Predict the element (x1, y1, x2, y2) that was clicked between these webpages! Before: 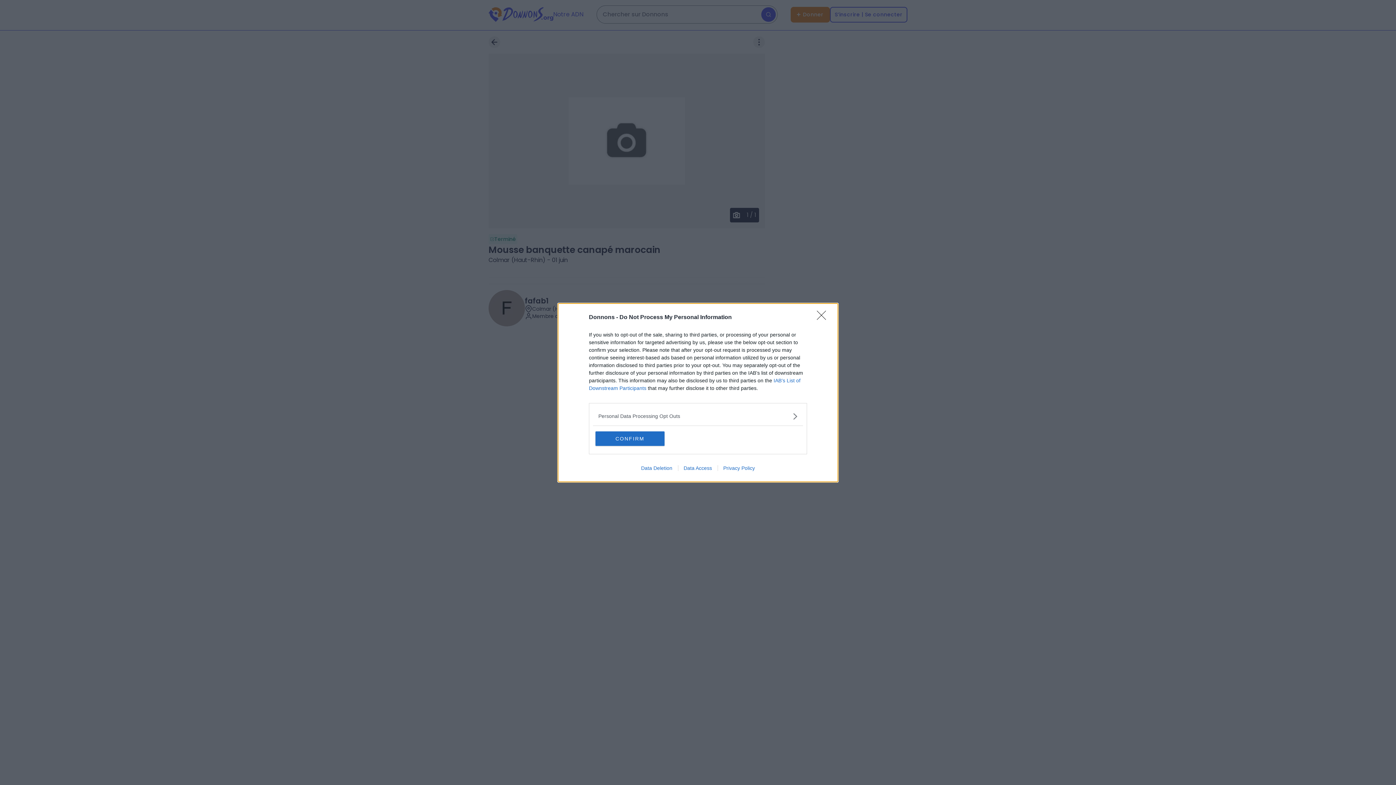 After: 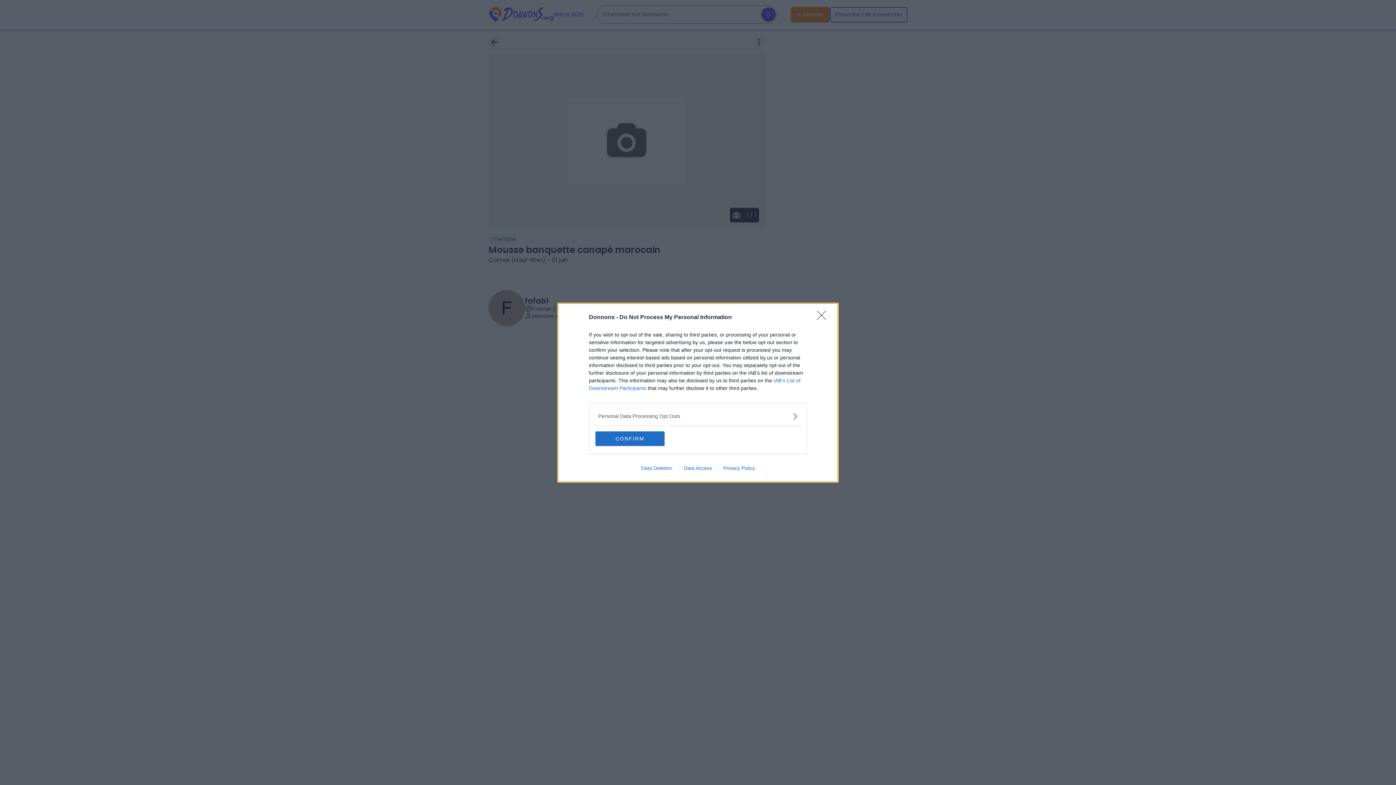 Action: bbox: (717, 465, 760, 471) label: Privacy Policy